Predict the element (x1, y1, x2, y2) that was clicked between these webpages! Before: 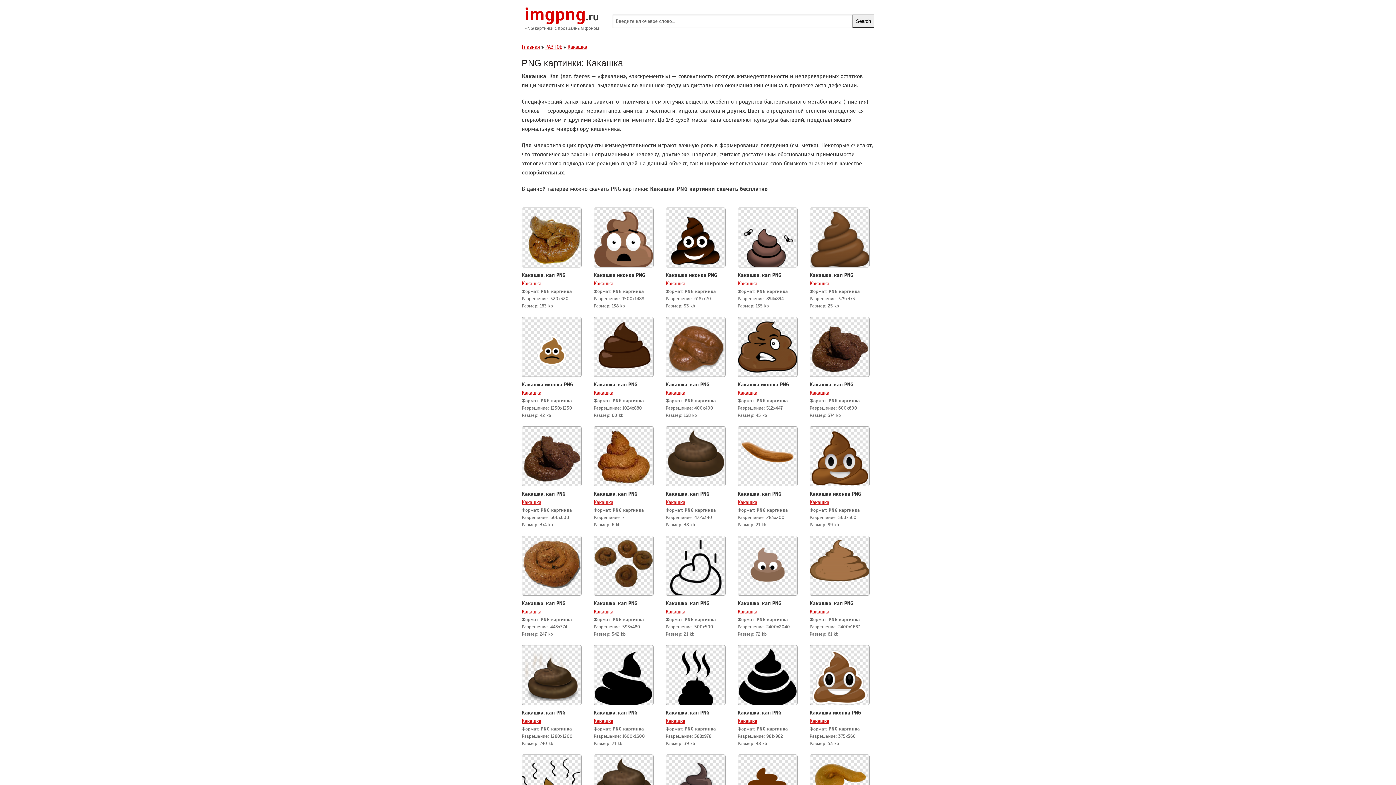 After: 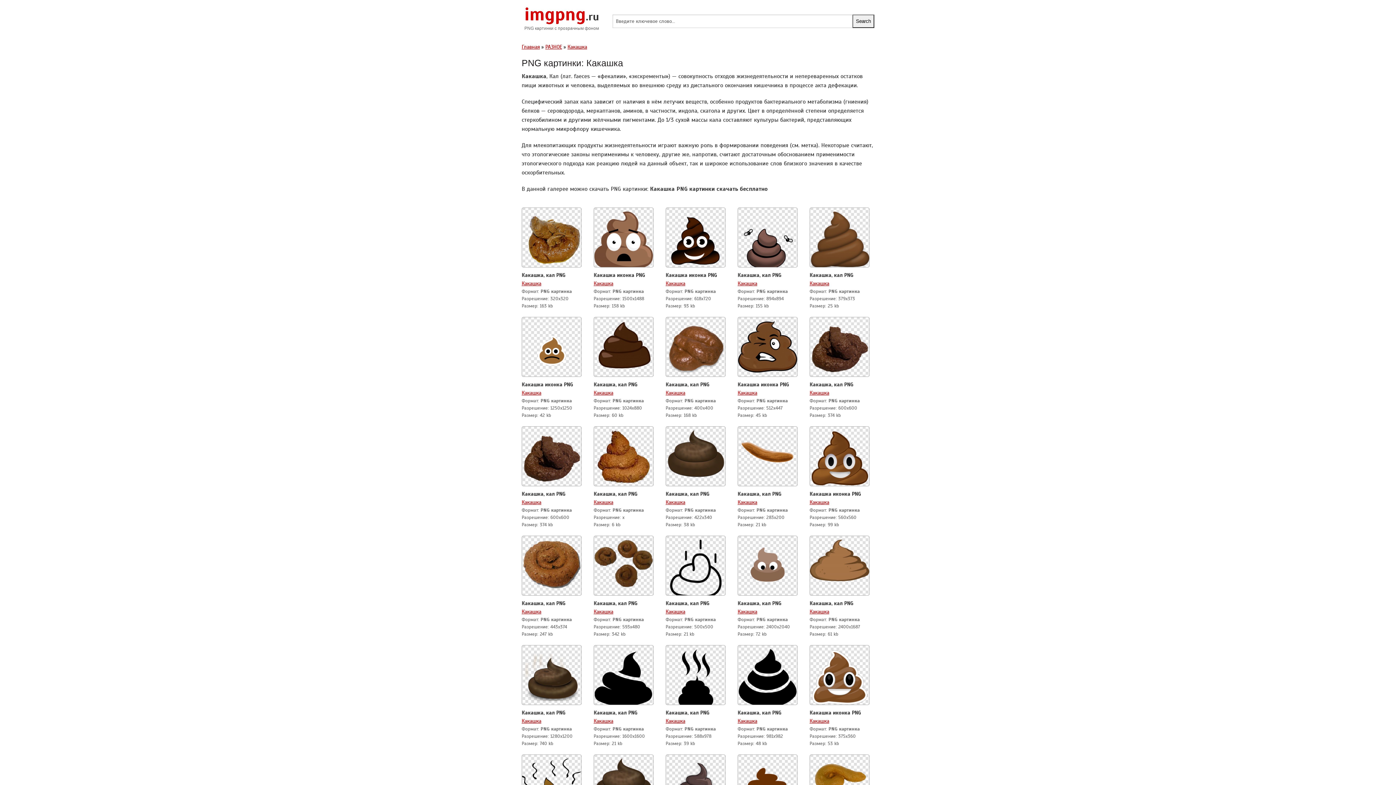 Action: bbox: (596, 452, 651, 458)